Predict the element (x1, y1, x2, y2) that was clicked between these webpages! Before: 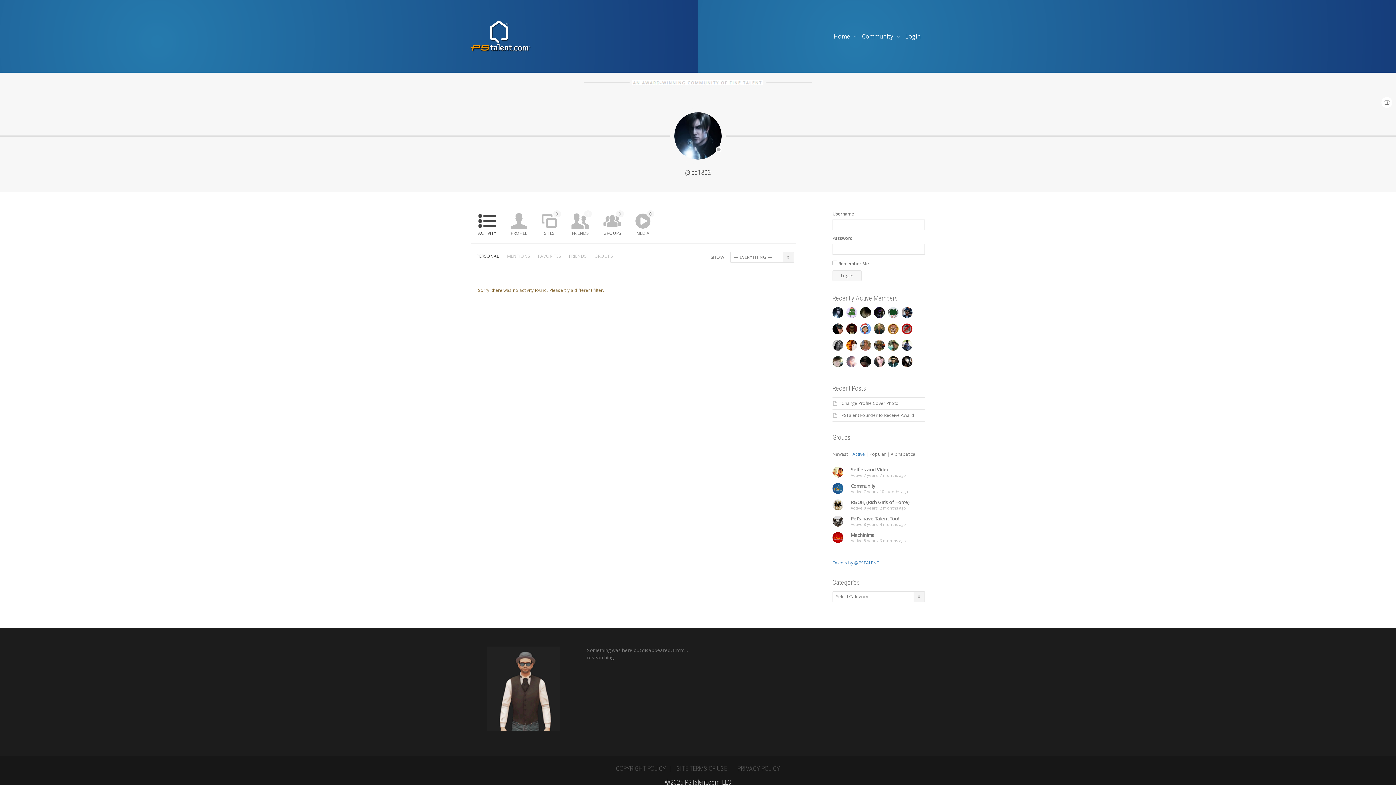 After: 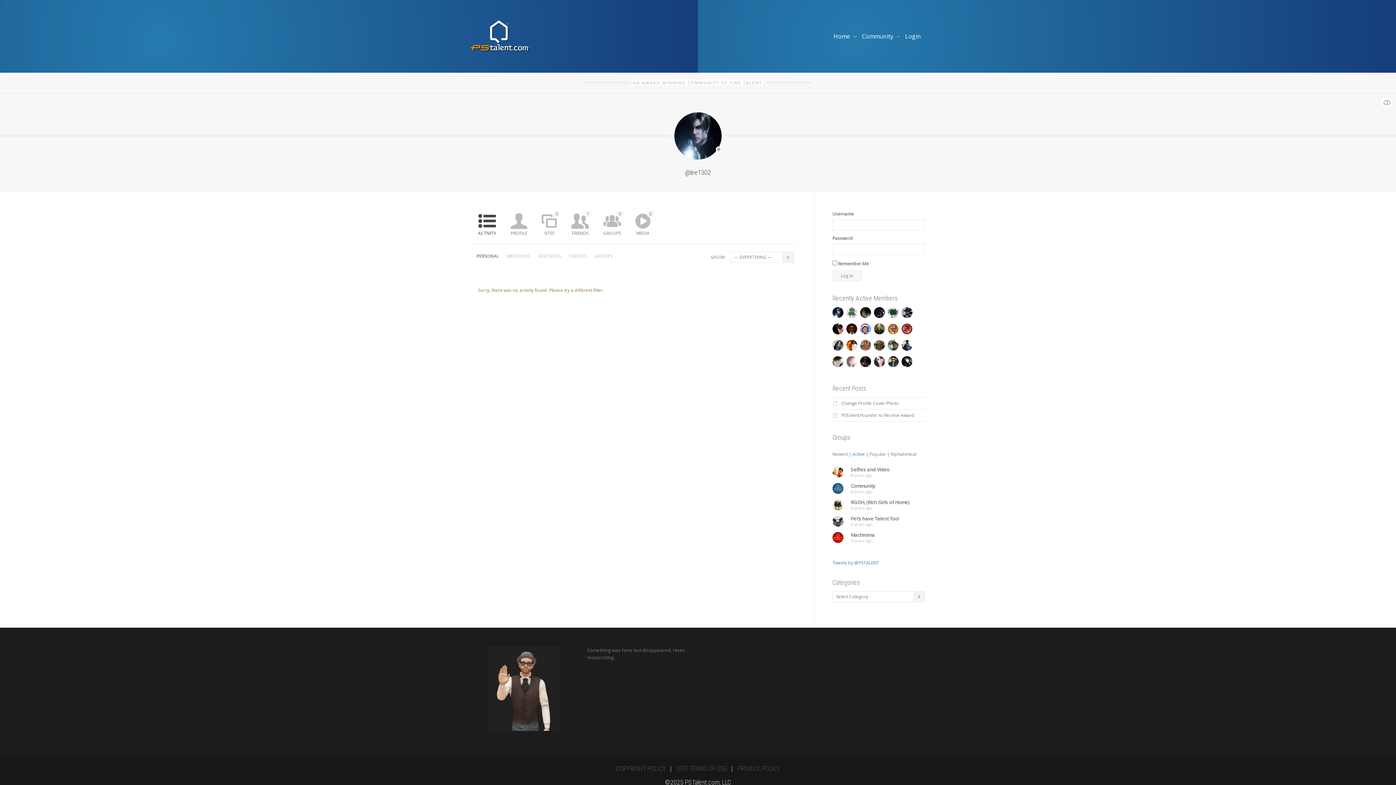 Action: bbox: (852, 451, 865, 457) label: Active